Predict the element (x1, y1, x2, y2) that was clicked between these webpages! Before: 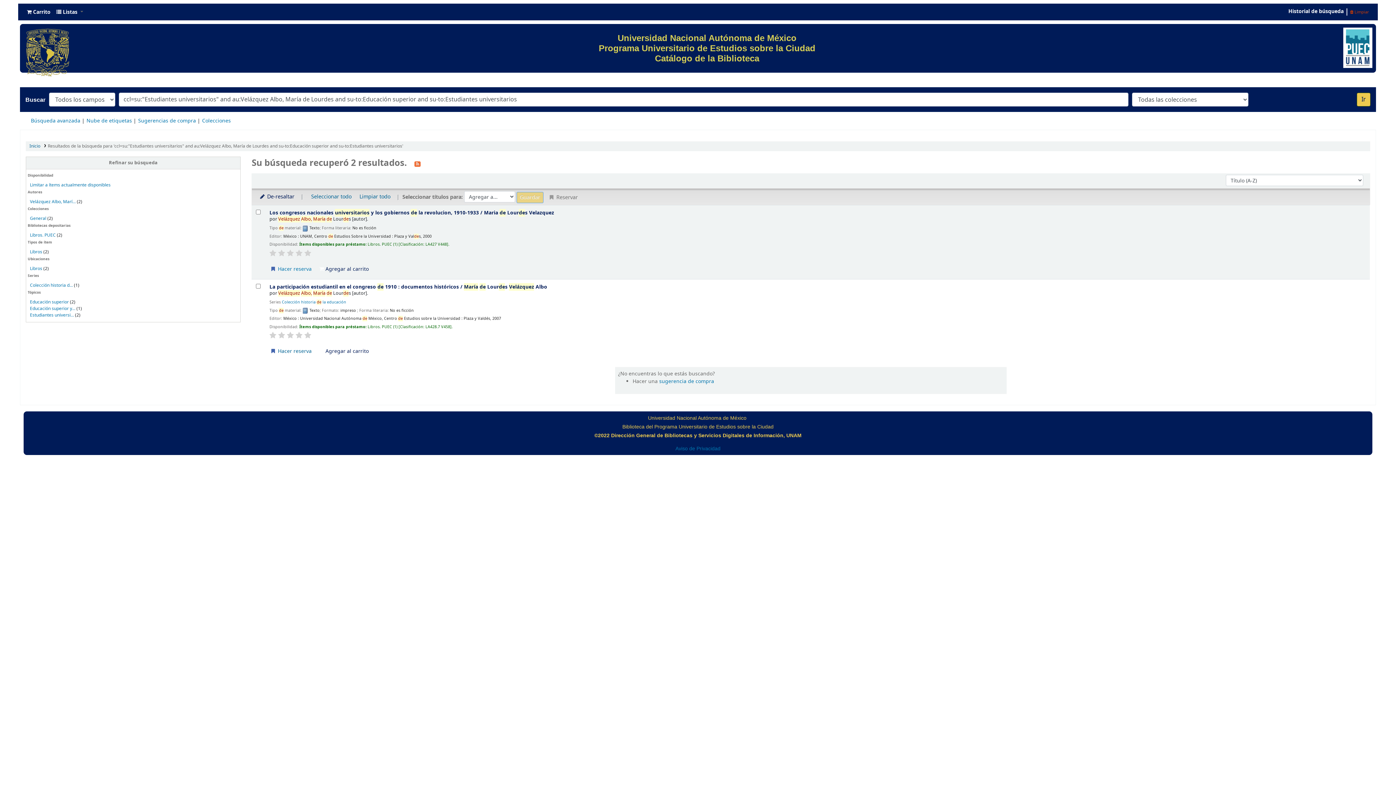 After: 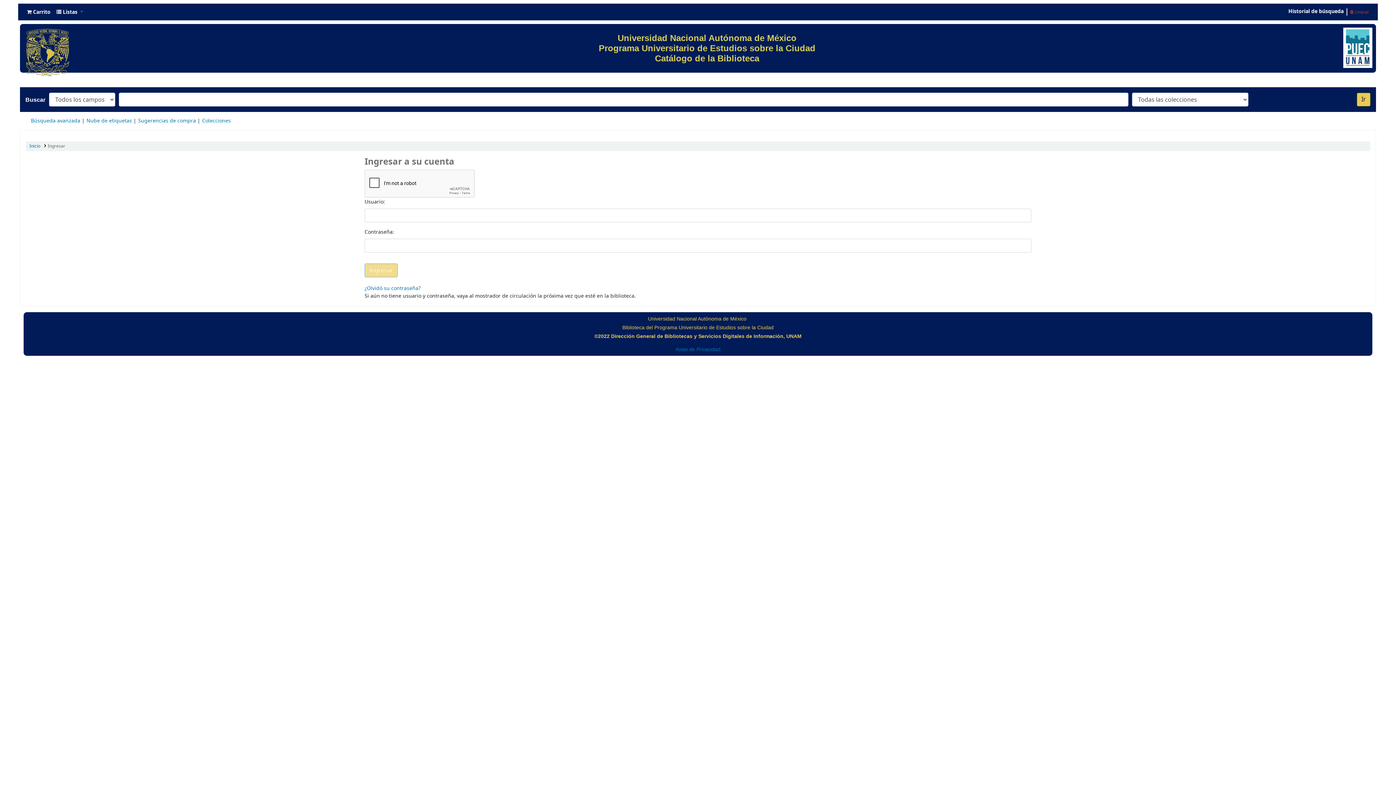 Action: bbox: (138, 117, 196, 124) label: Sugerencias de compra